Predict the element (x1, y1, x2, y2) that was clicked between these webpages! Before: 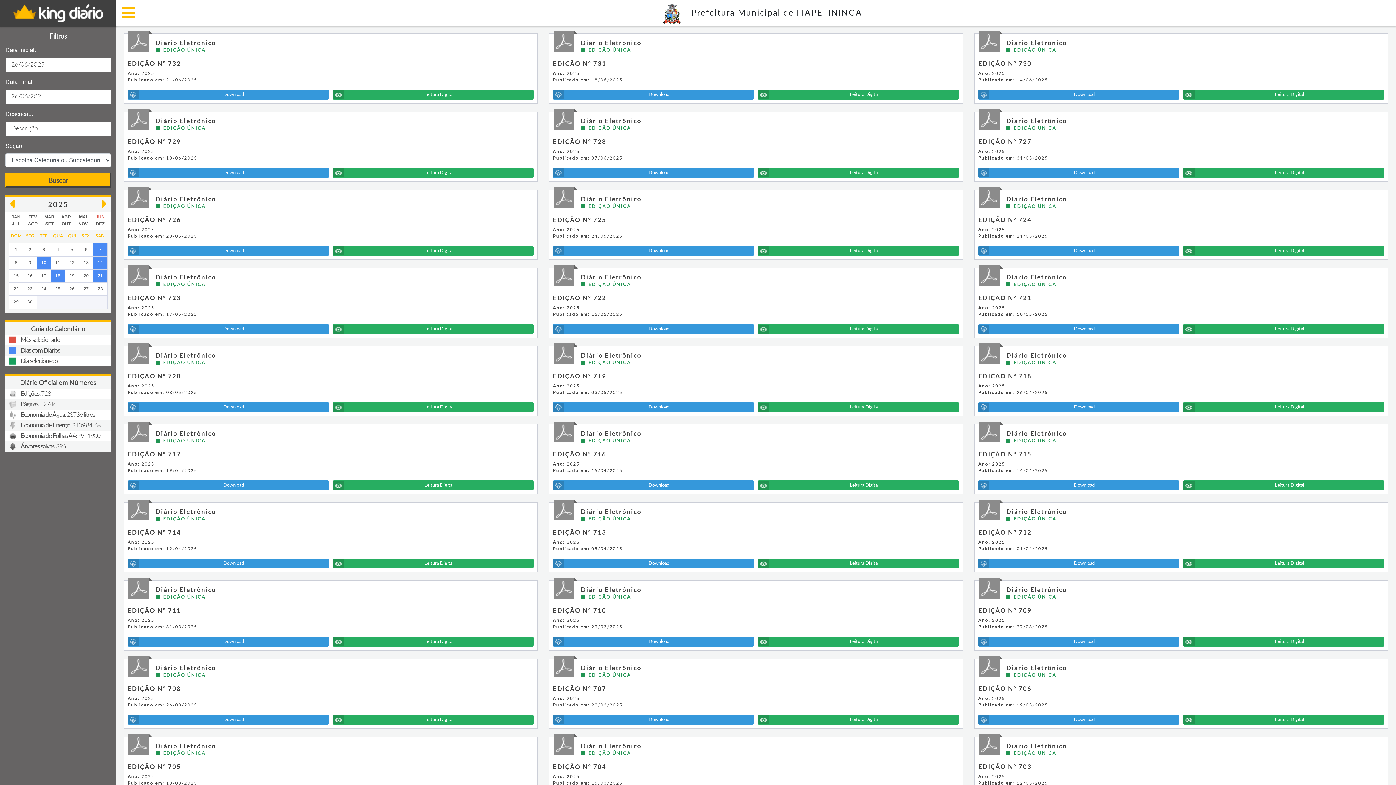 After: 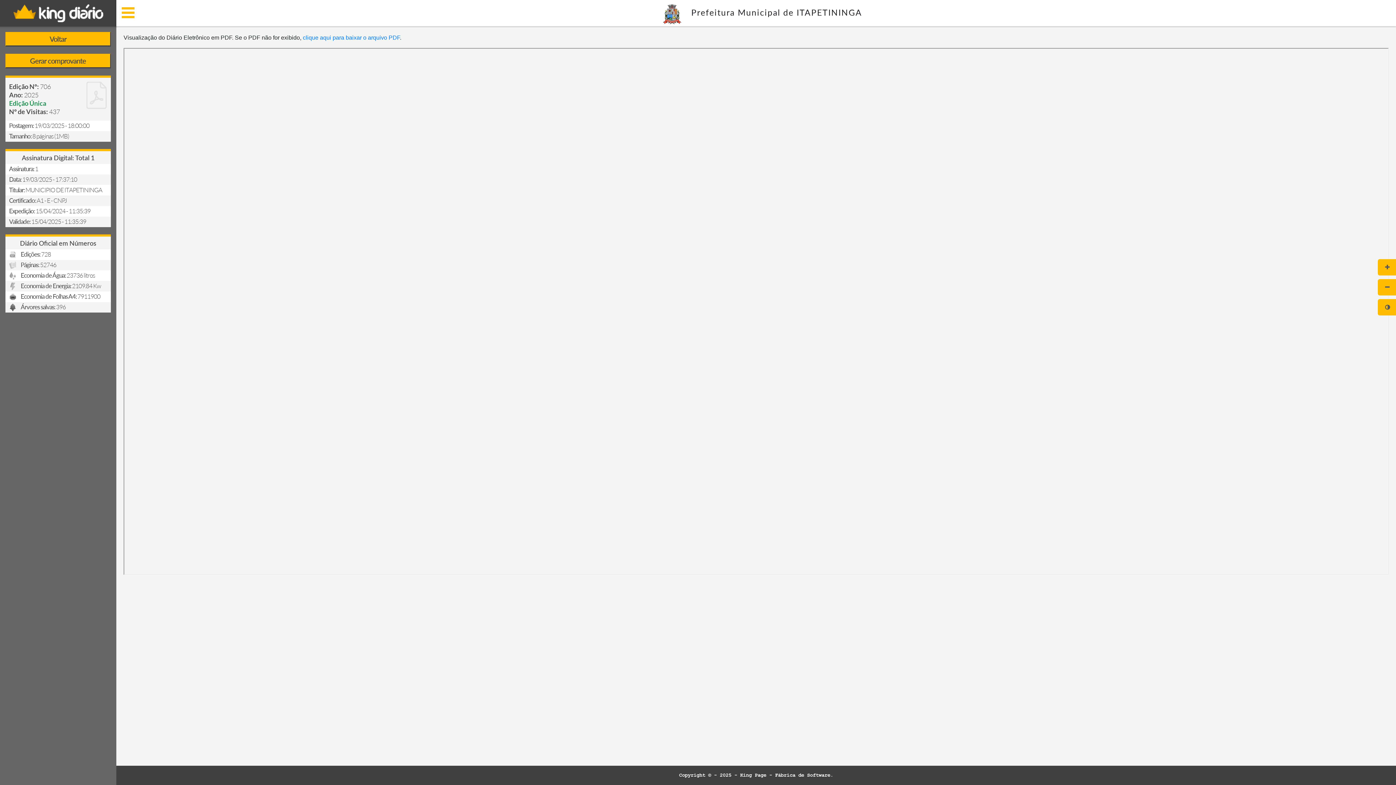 Action: bbox: (1183, 715, 1384, 725) label: Leitura Digital